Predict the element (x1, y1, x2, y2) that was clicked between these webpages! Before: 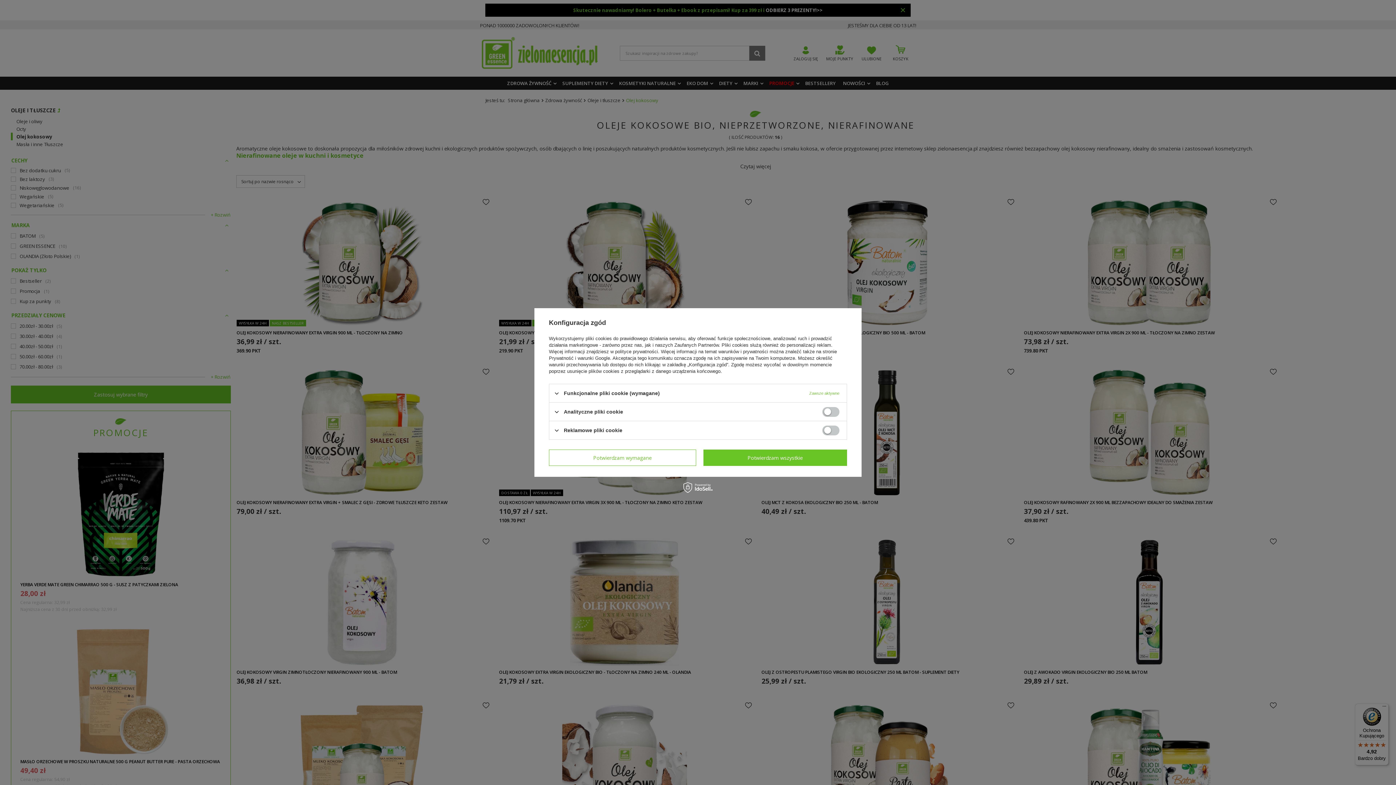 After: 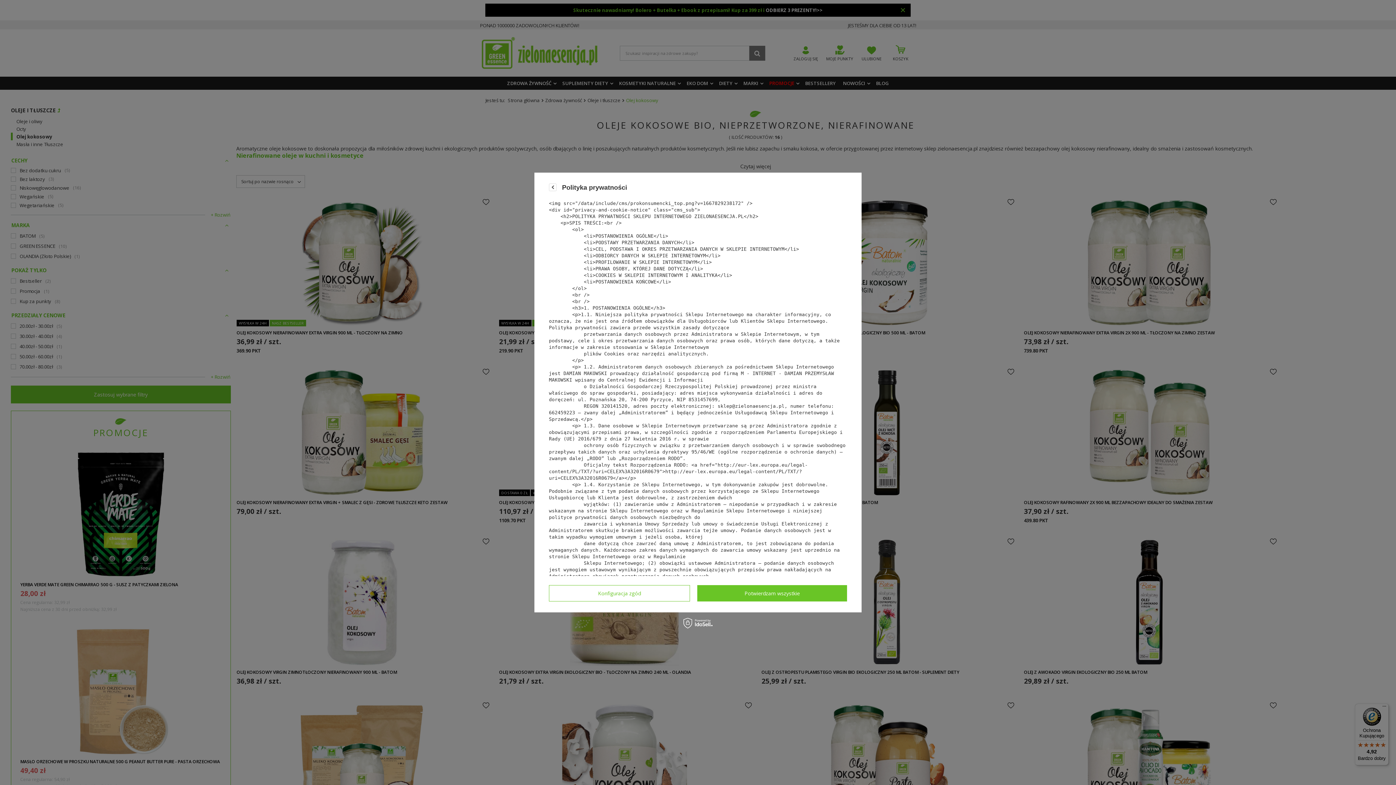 Action: label: polityce prywatności bbox: (615, 349, 658, 354)